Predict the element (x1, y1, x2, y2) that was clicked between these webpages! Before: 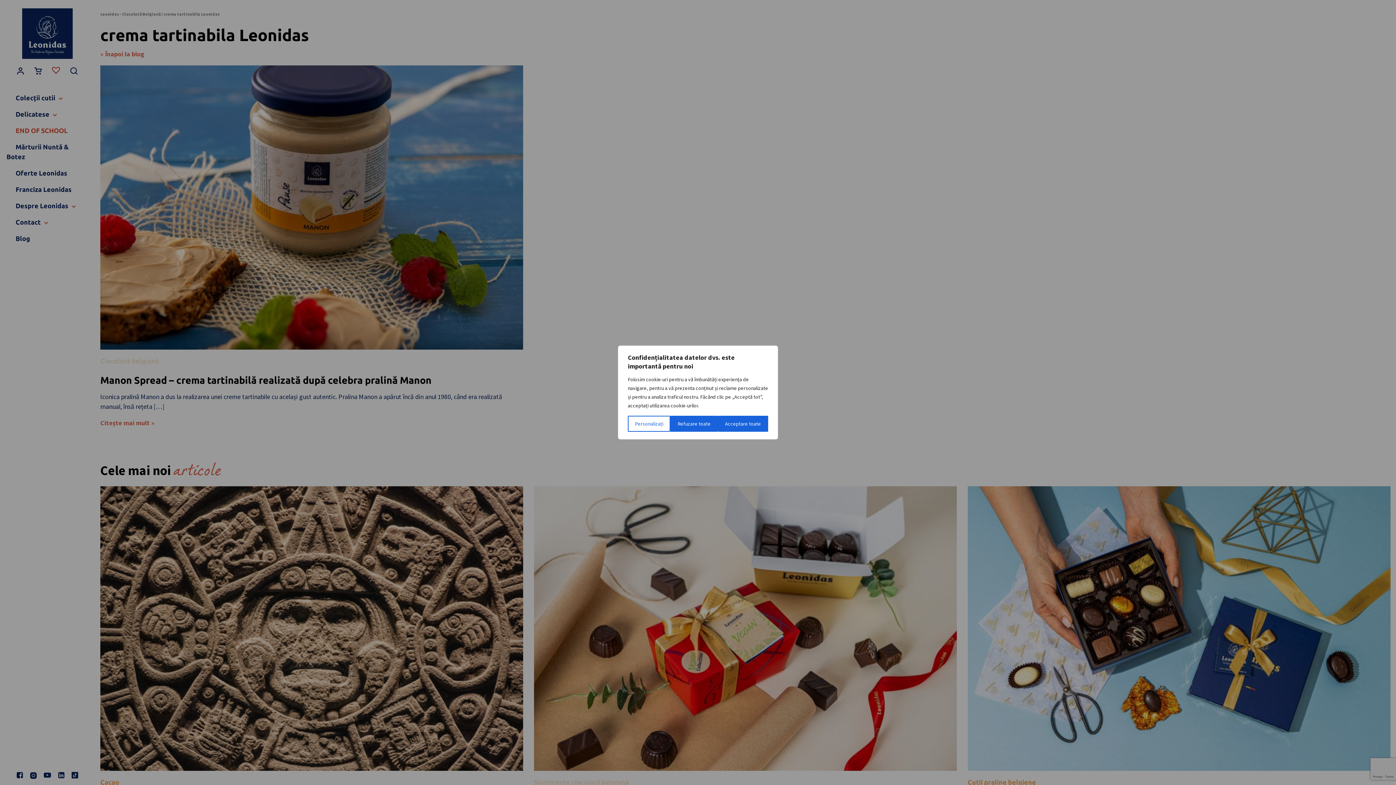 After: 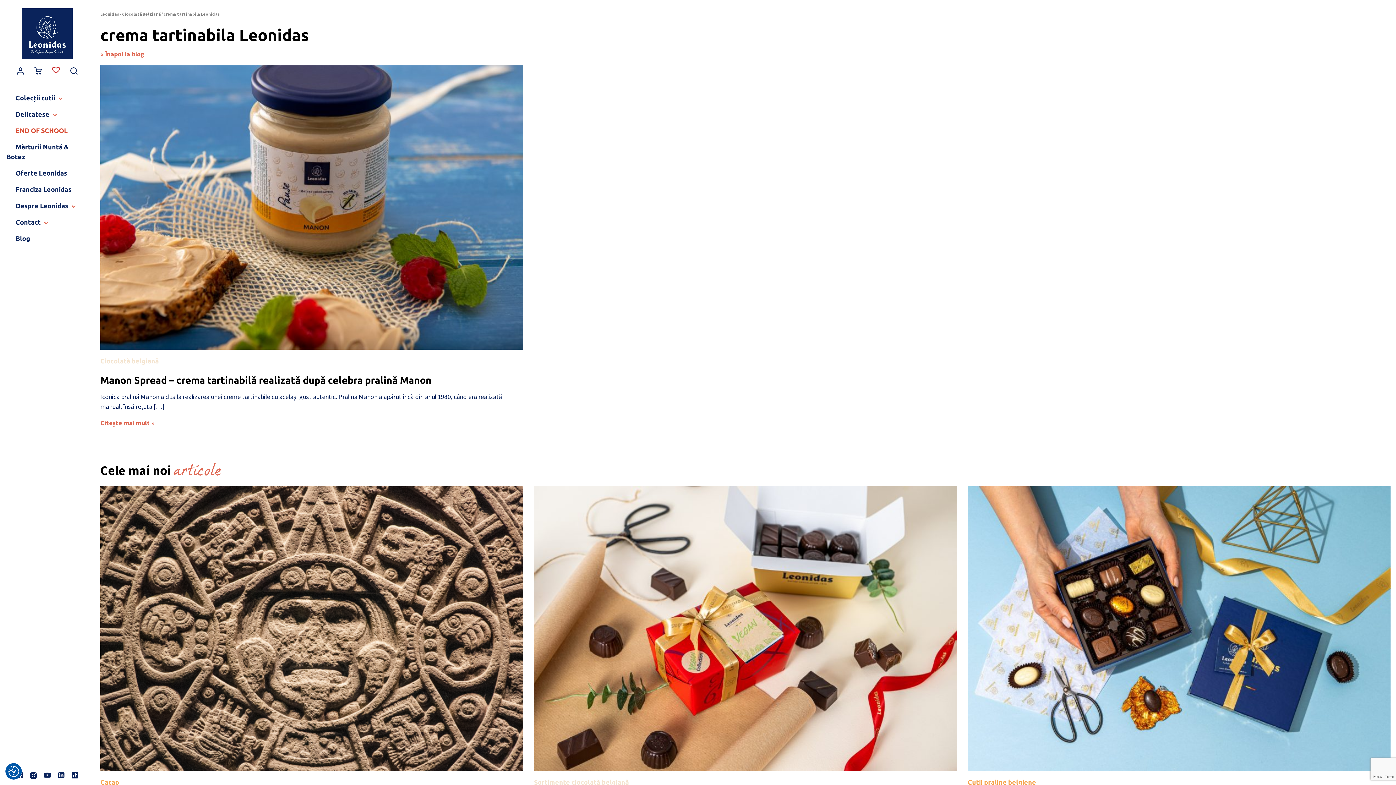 Action: label: Acceptare toate bbox: (718, 416, 768, 432)